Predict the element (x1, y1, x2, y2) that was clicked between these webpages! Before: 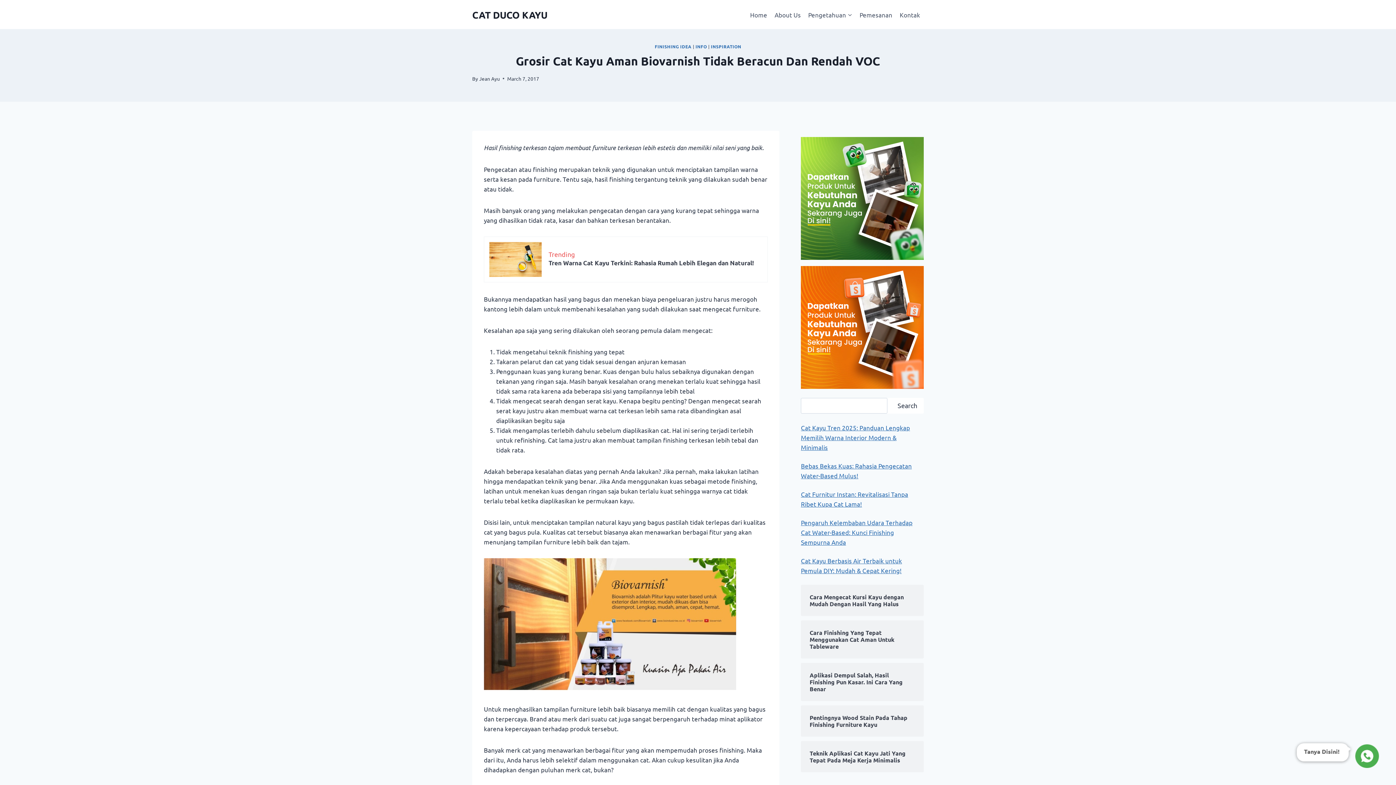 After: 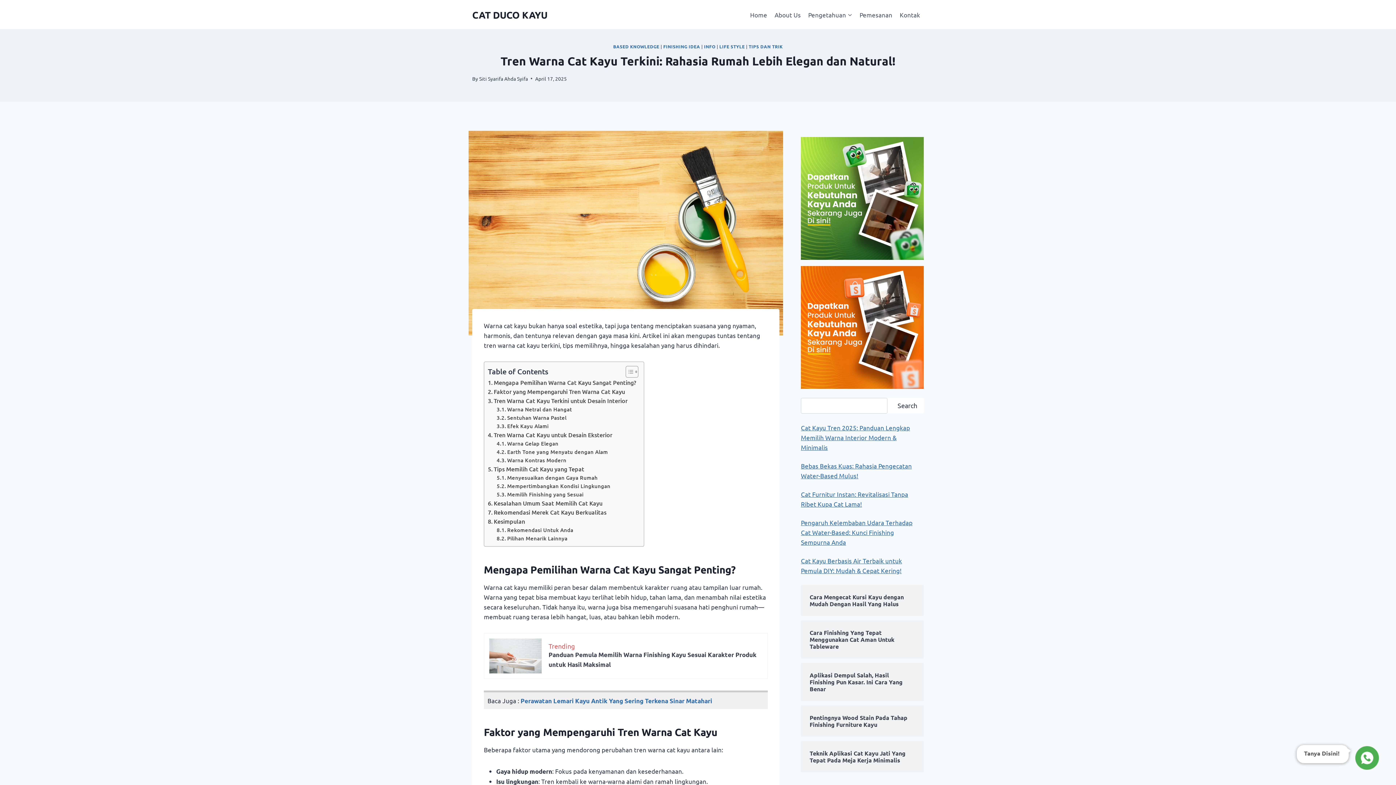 Action: bbox: (548, 259, 754, 267) label: Tren Warna Cat Kayu Terkini: Rahasia Rumah Lebih Elegan dan Natural!